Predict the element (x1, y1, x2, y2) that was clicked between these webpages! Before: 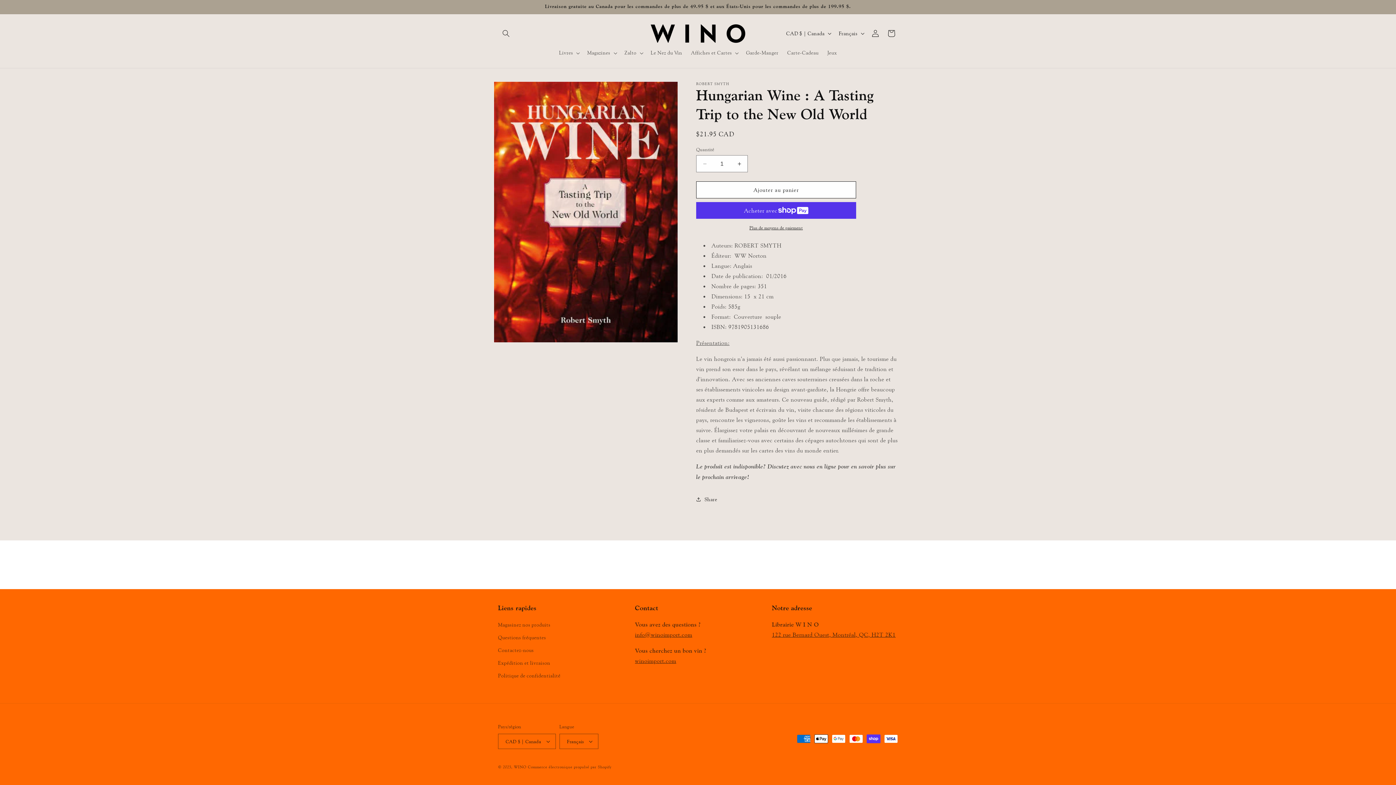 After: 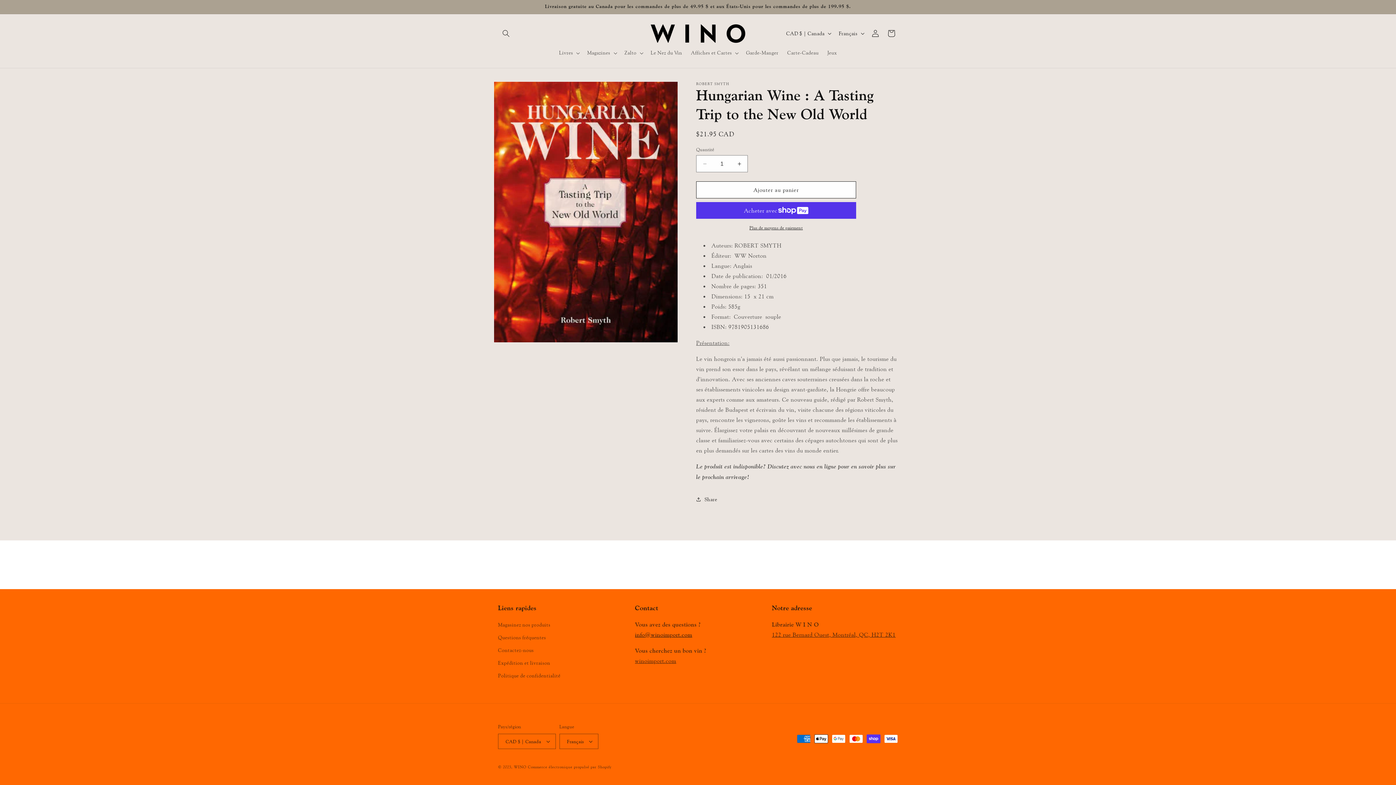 Action: label: info@winoimport.com bbox: (635, 631, 692, 638)